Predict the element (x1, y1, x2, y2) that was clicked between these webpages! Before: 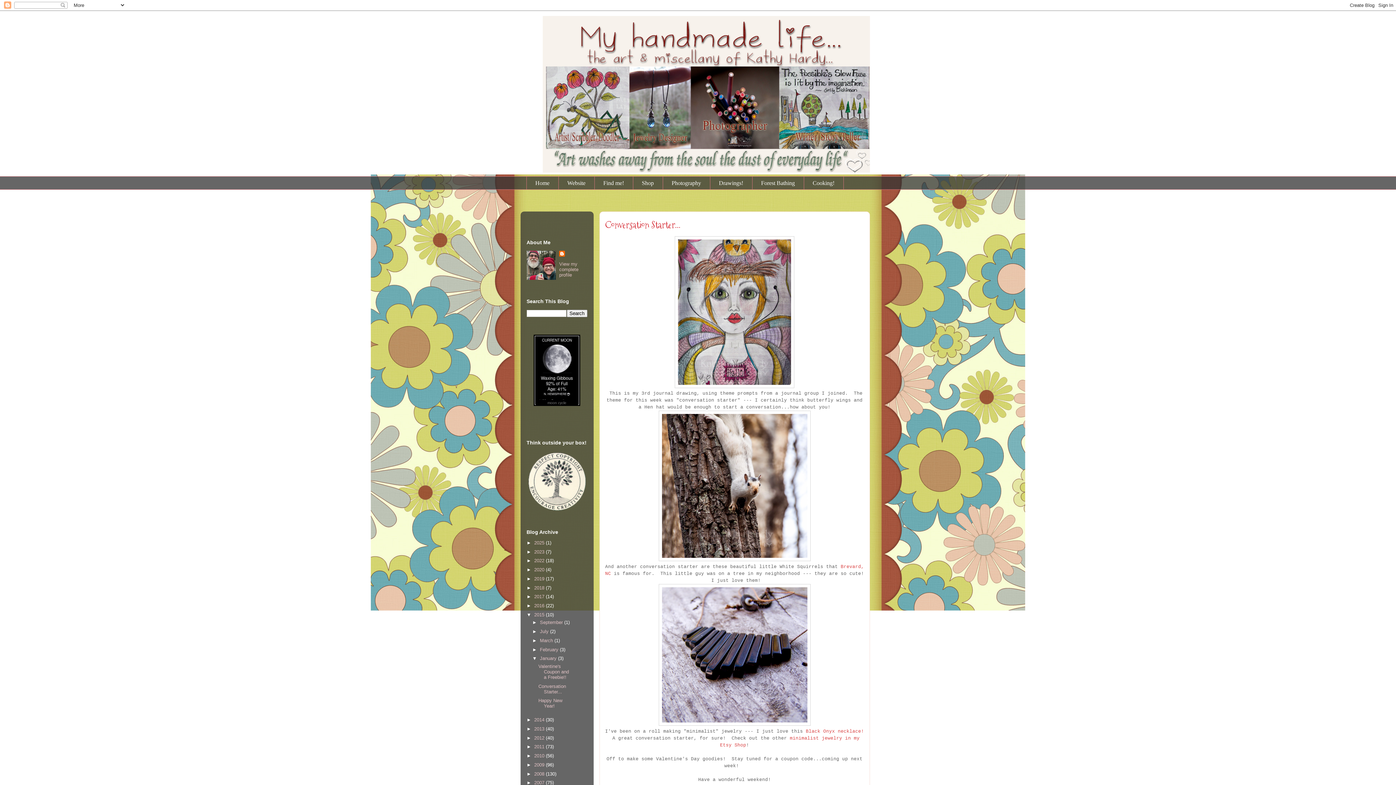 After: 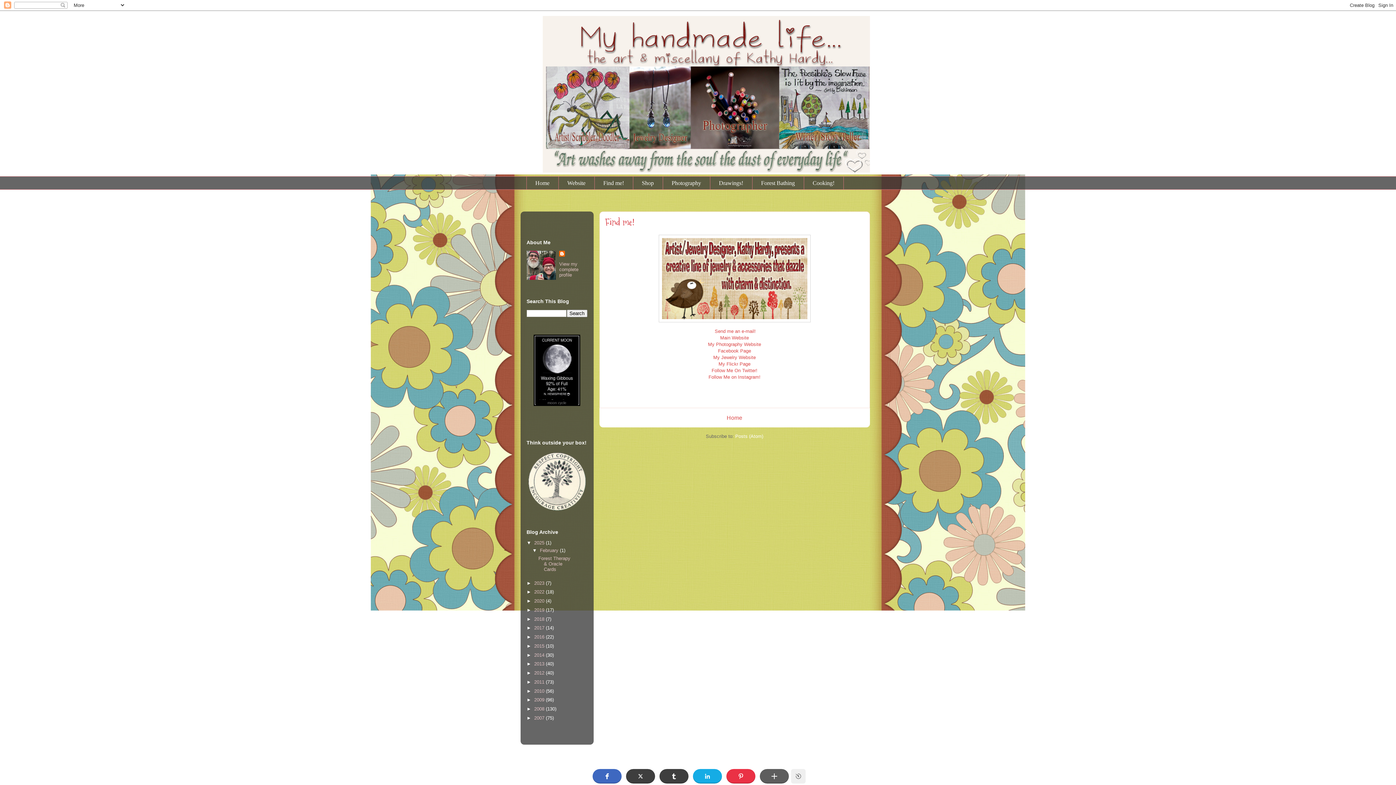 Action: bbox: (594, 176, 632, 189) label: Find me!